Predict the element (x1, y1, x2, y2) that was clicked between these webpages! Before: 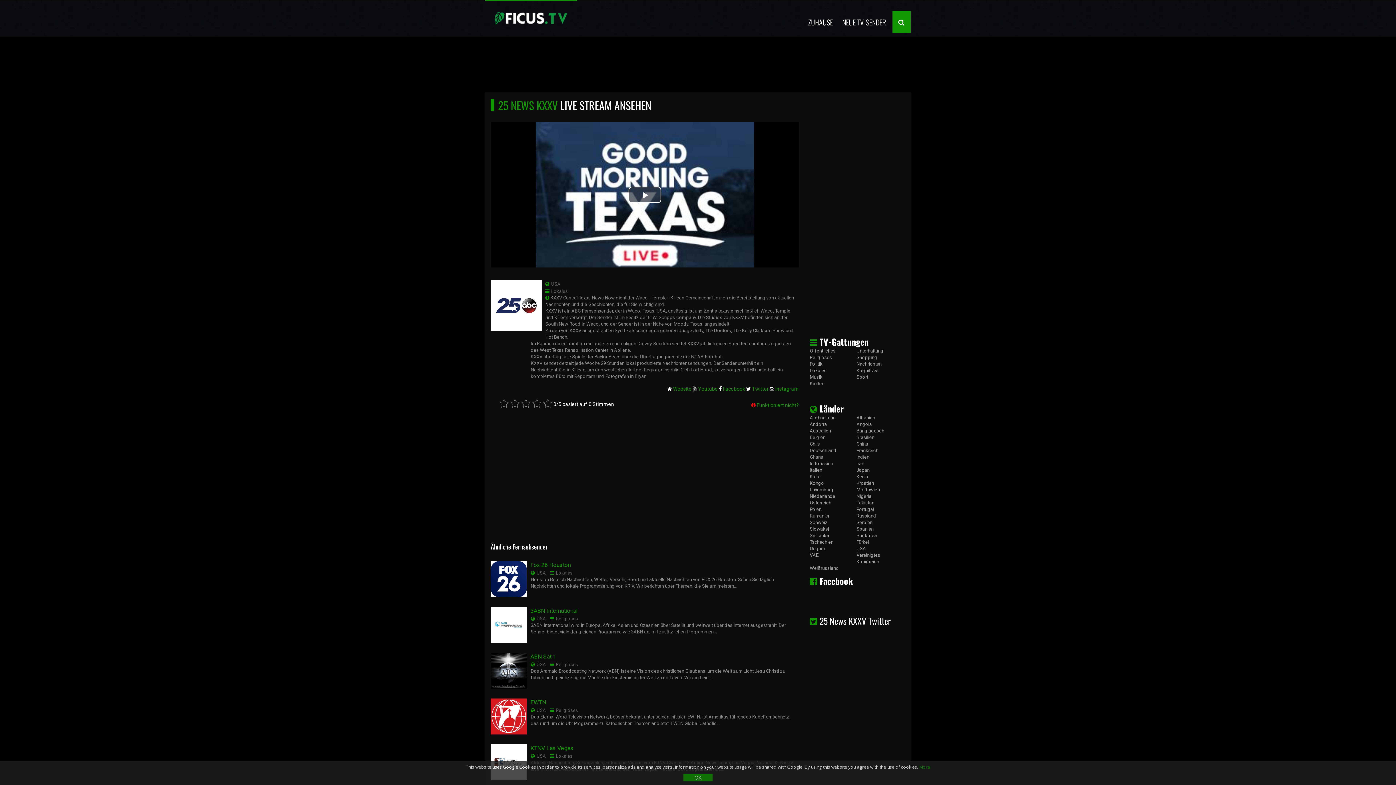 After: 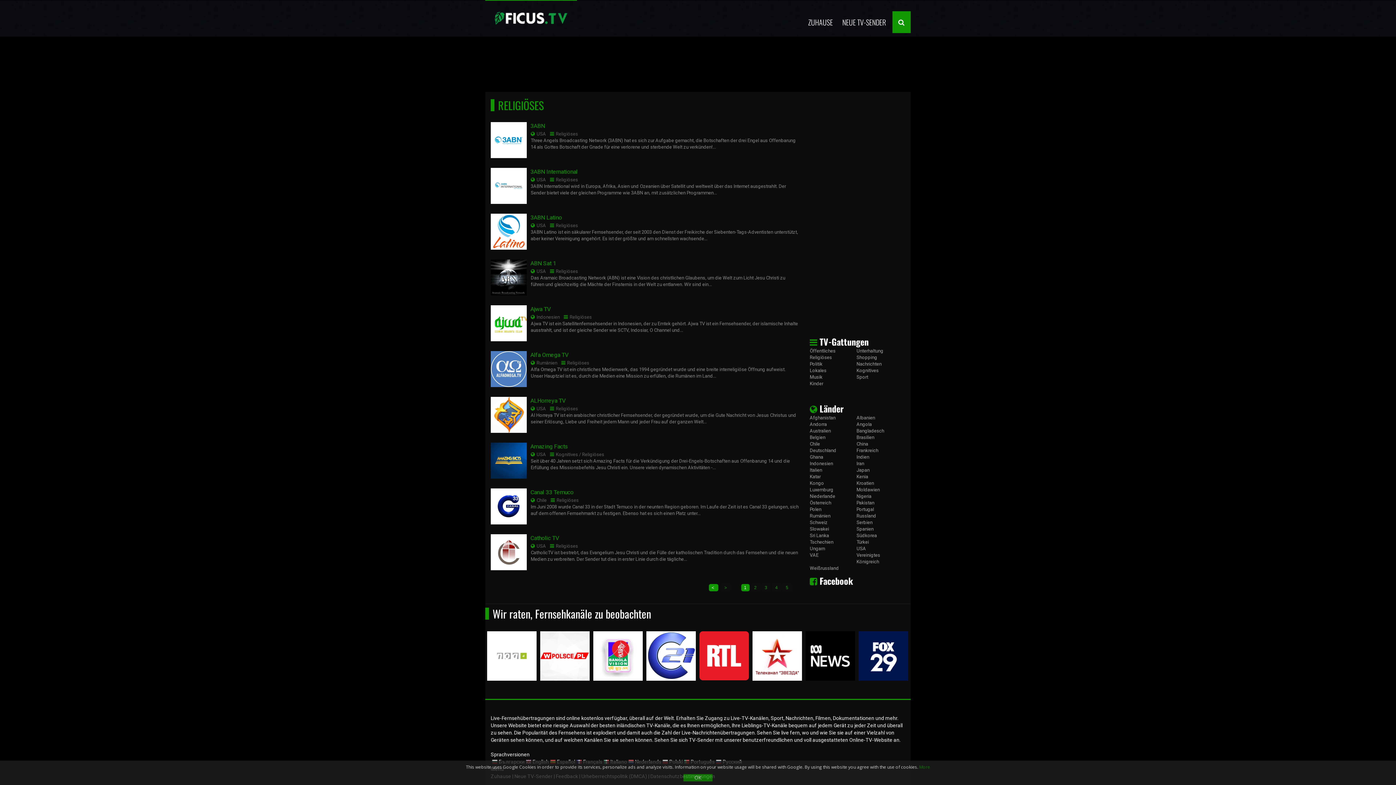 Action: label: Religiöses bbox: (810, 354, 856, 361)